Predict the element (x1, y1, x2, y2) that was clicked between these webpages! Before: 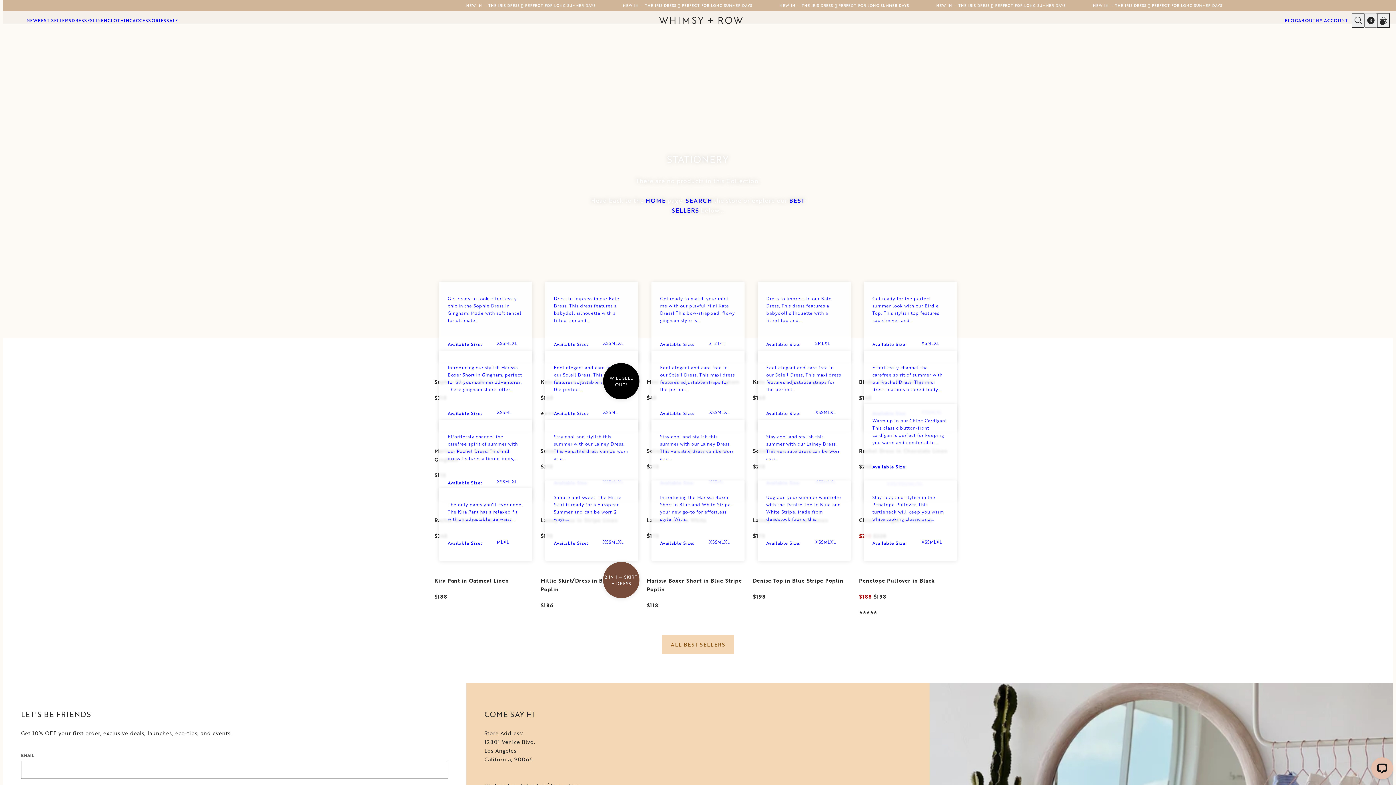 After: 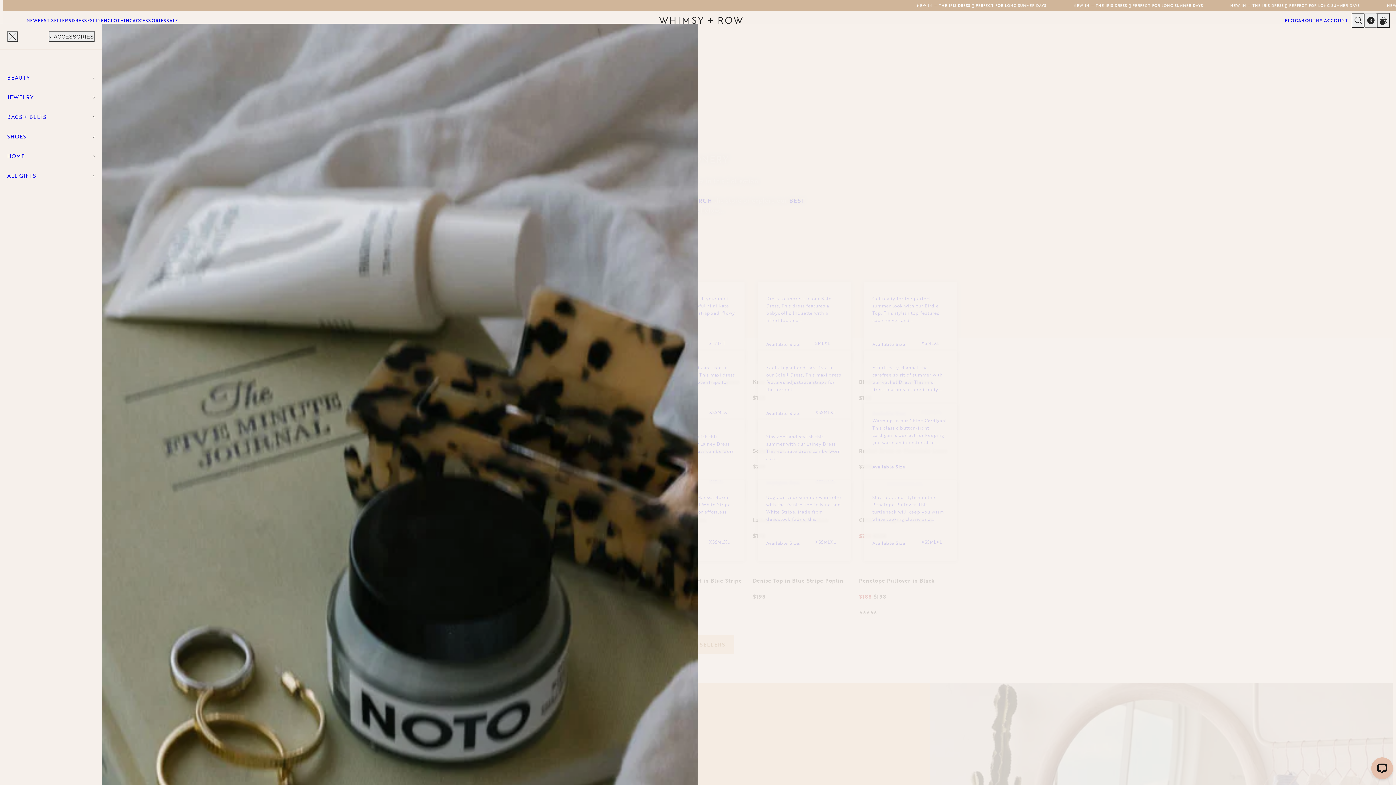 Action: bbox: (132, 16, 166, 24) label: ACCESSORIES